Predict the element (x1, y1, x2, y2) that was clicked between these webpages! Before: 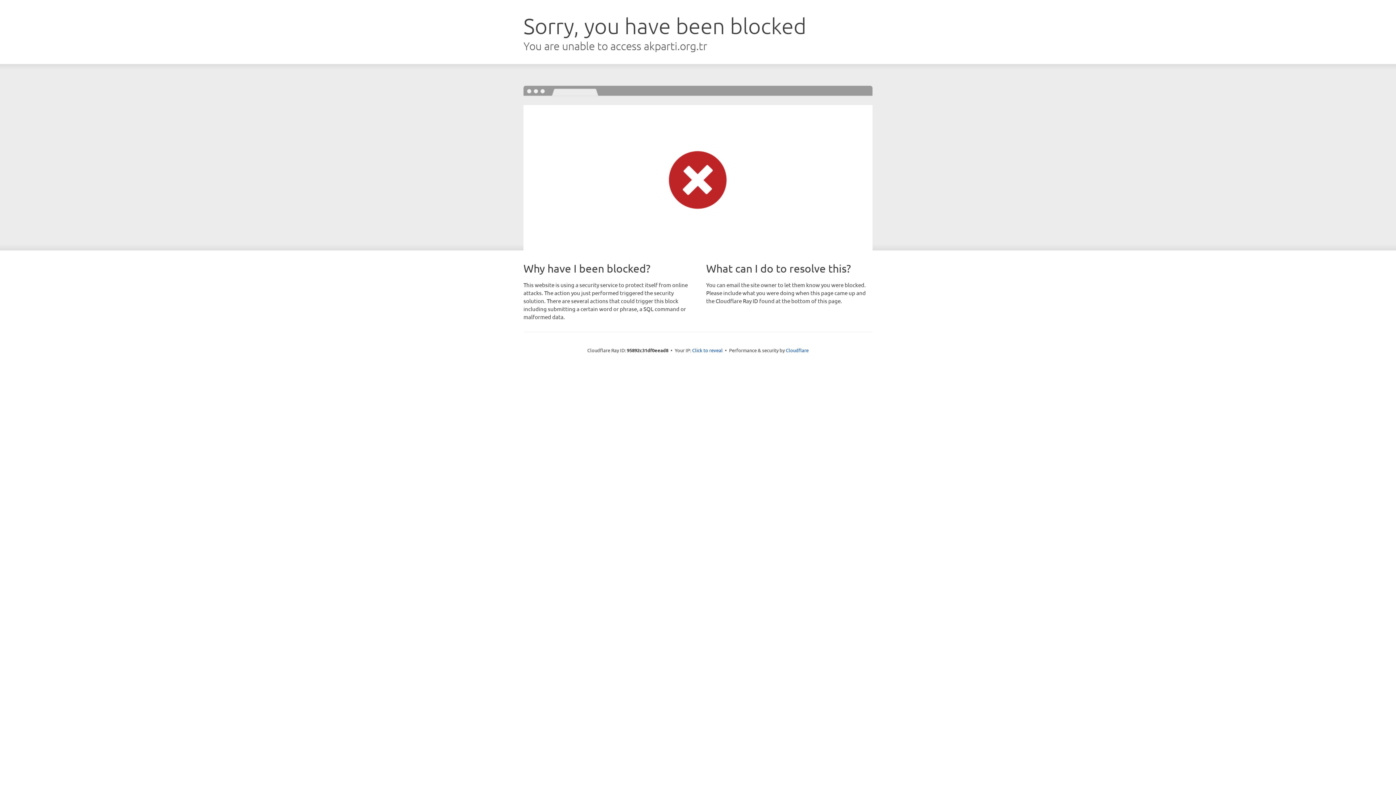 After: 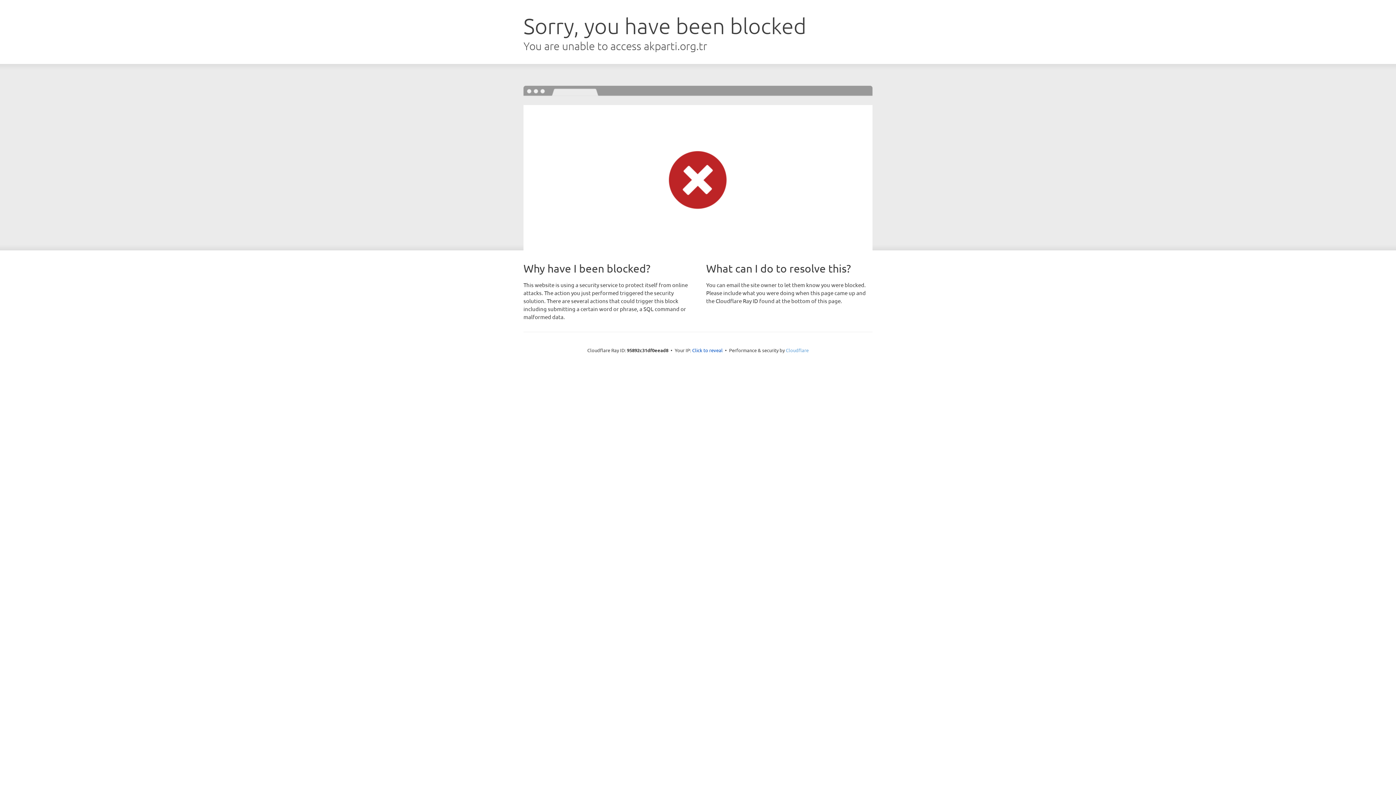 Action: bbox: (786, 347, 808, 353) label: Cloudflare